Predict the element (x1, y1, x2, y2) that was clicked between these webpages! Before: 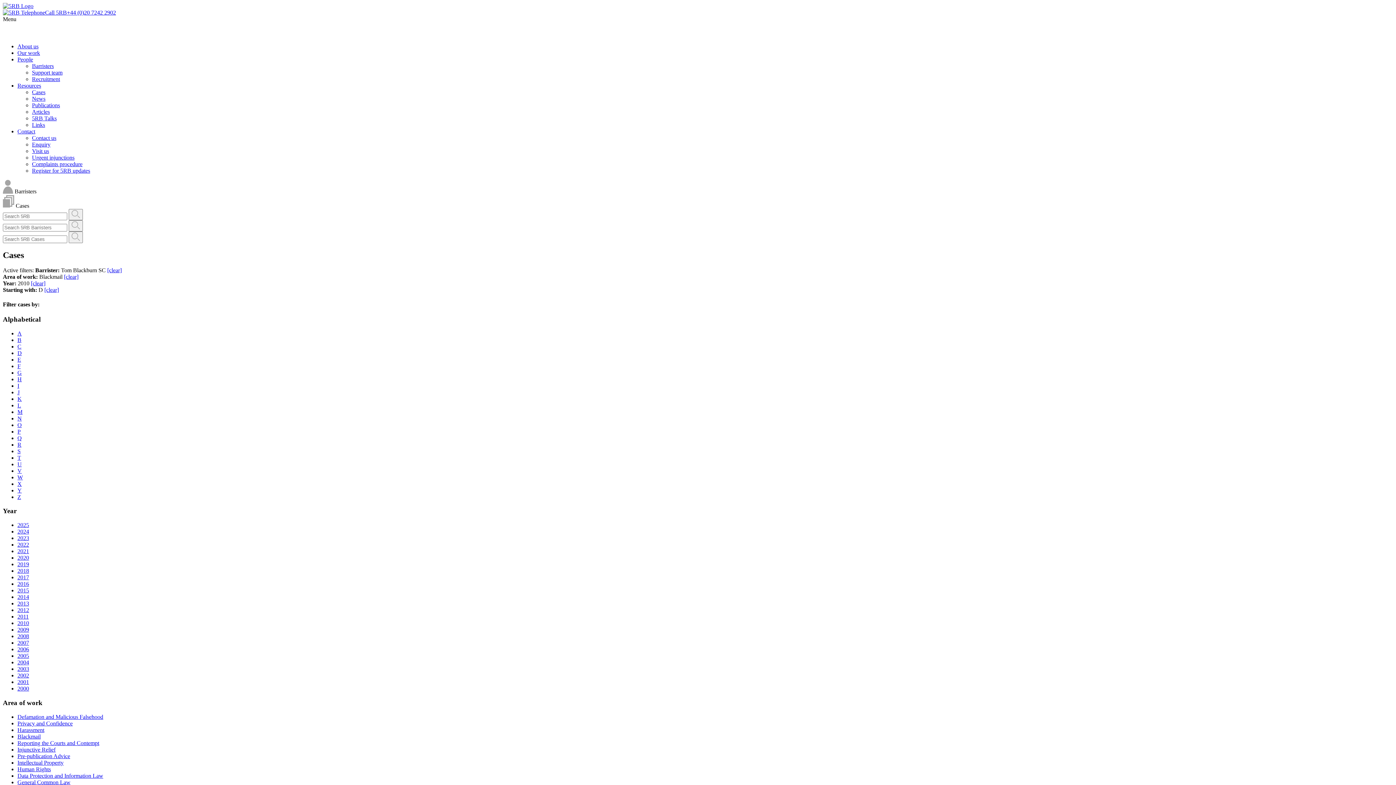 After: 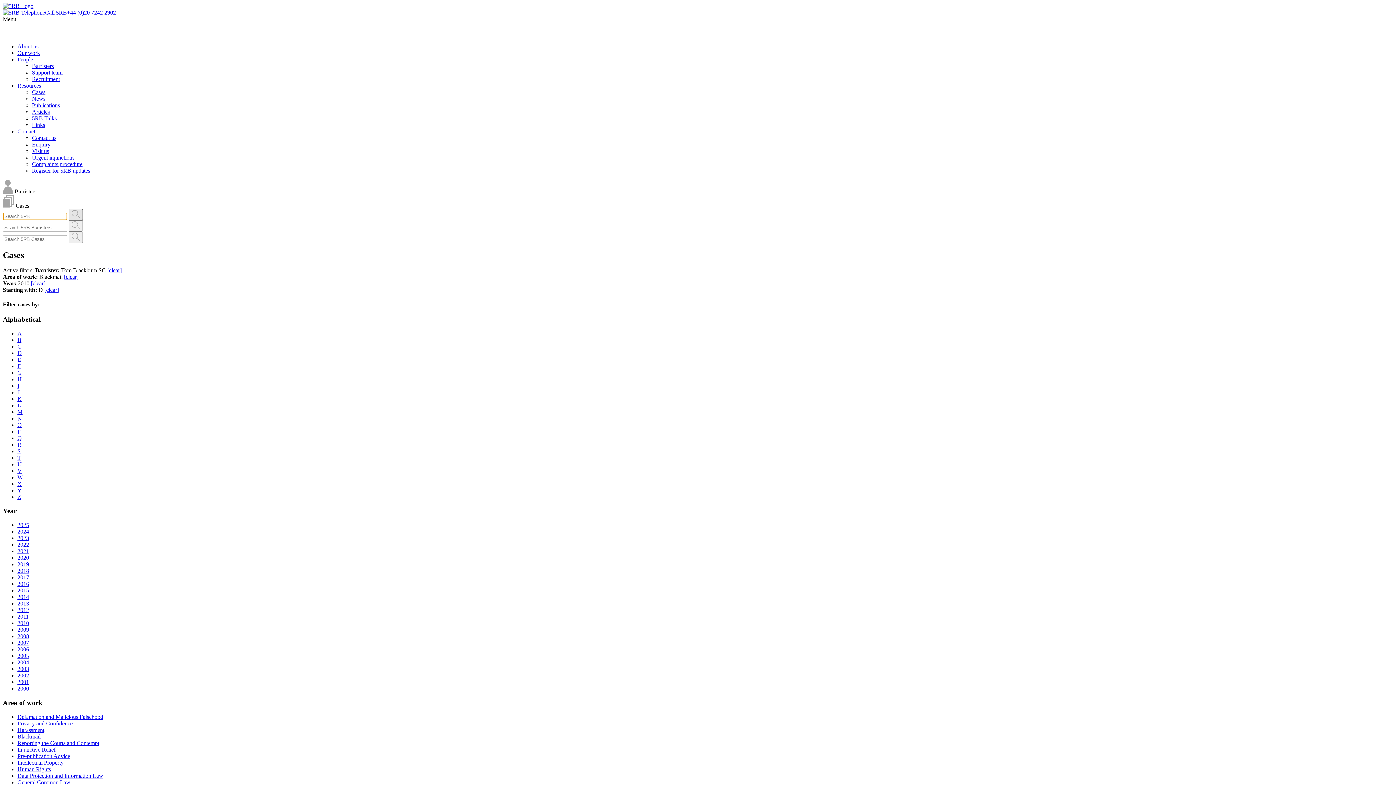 Action: bbox: (68, 209, 82, 220)